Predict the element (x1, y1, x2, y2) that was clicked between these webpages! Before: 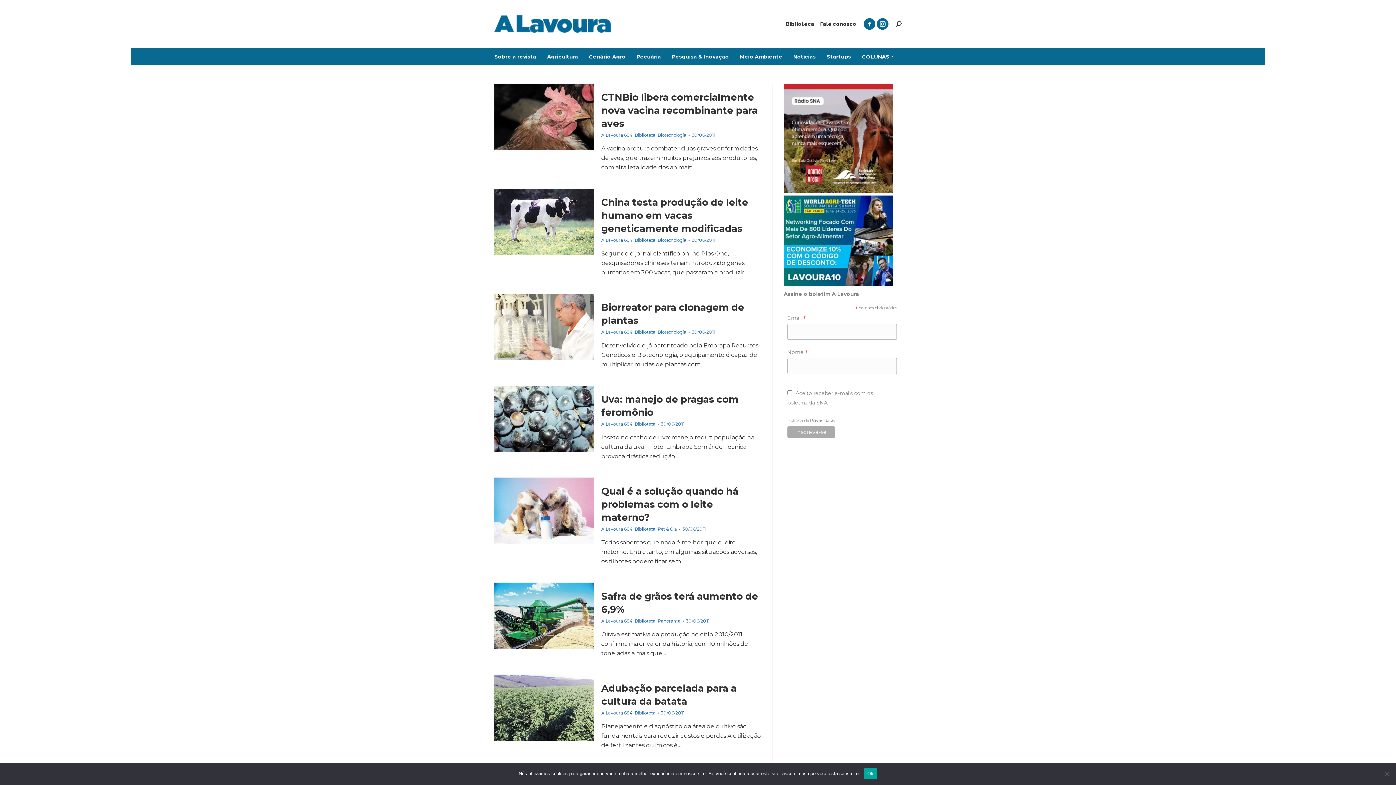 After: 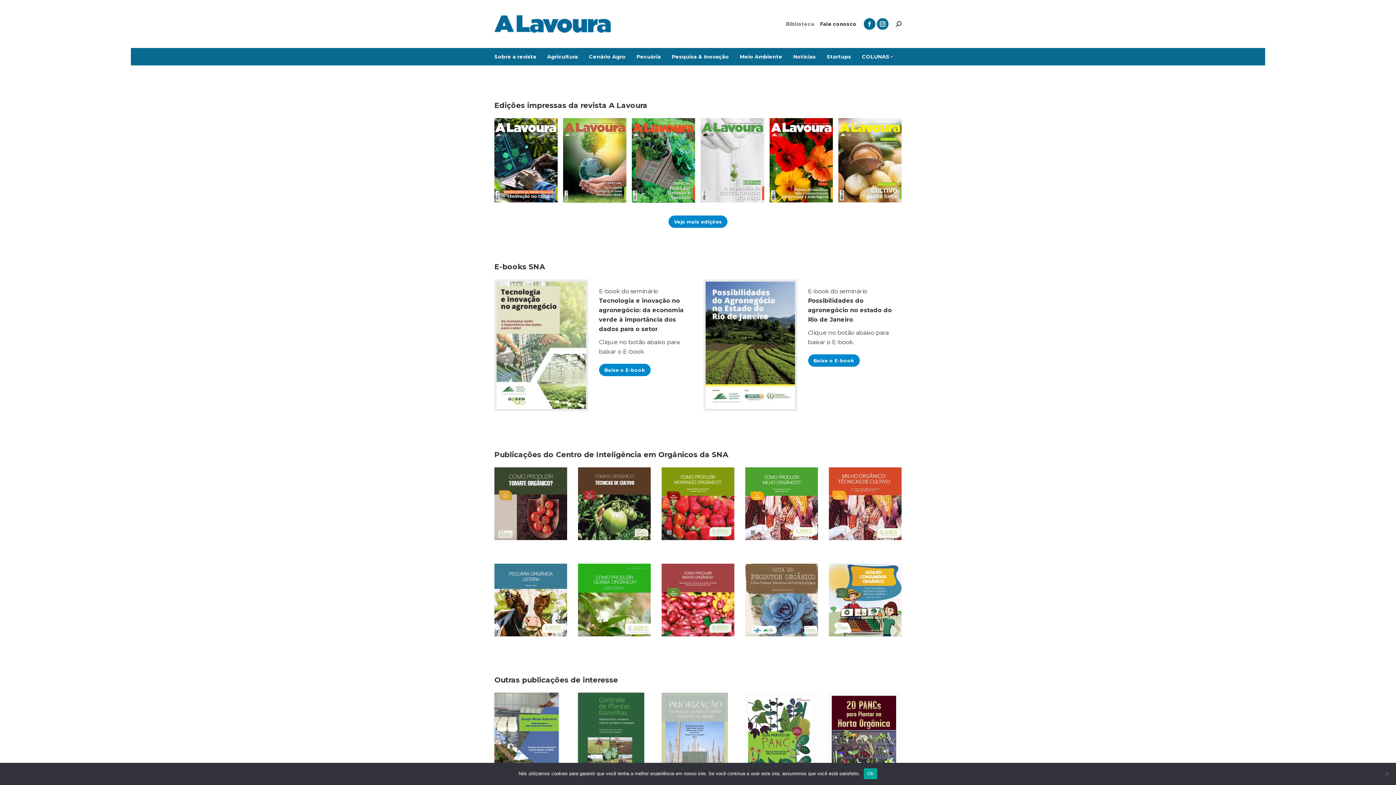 Action: bbox: (634, 526, 655, 532) label: Biblioteca